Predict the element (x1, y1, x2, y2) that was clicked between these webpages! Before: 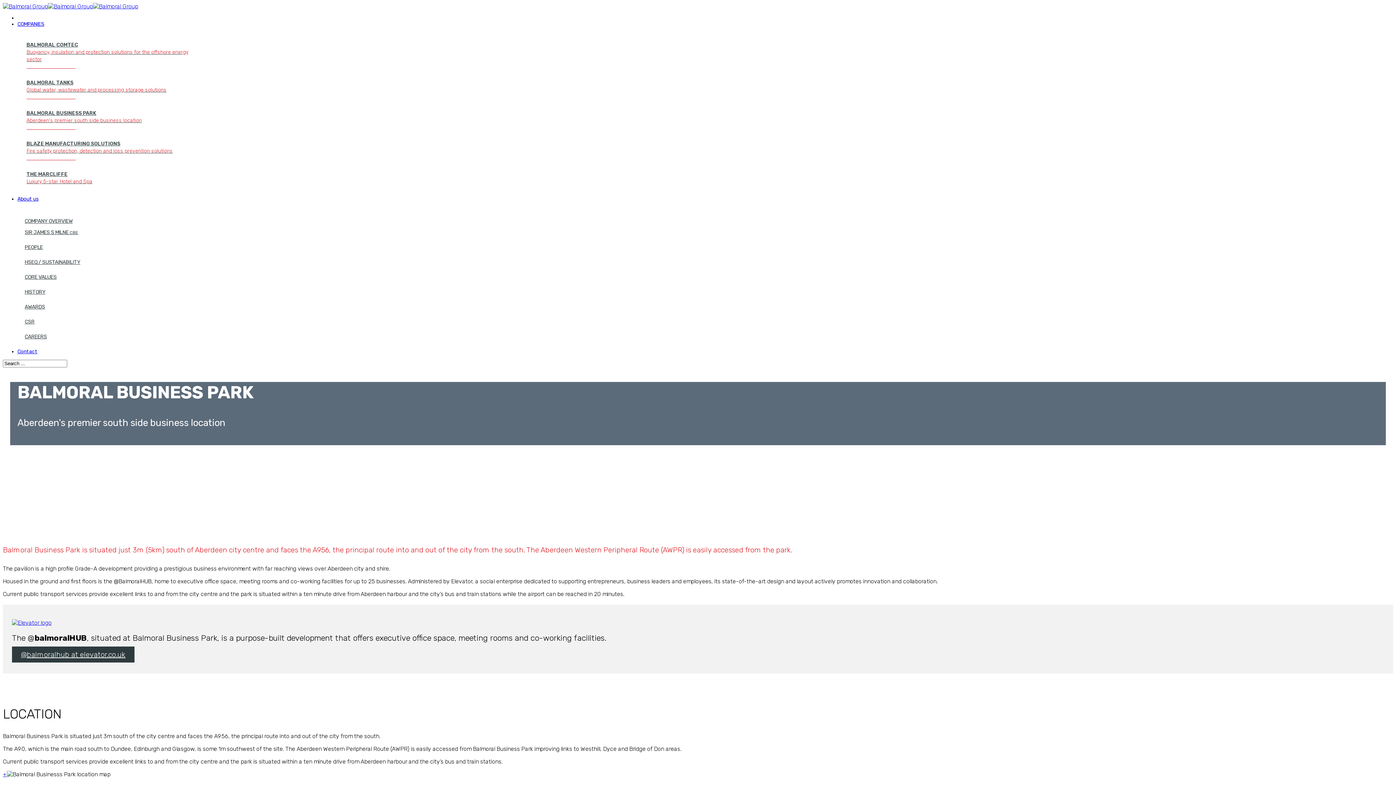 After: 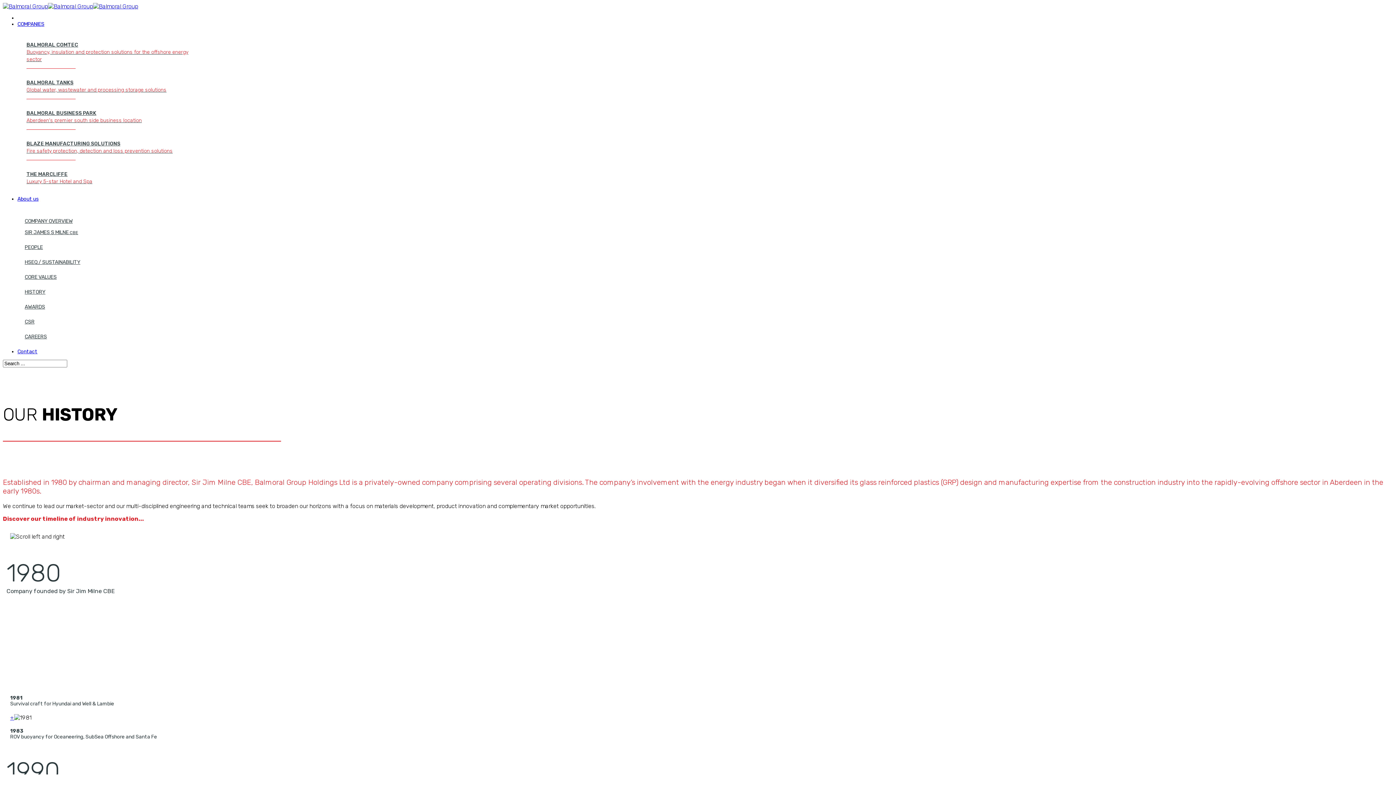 Action: bbox: (24, 289, 45, 295) label: HISTORY